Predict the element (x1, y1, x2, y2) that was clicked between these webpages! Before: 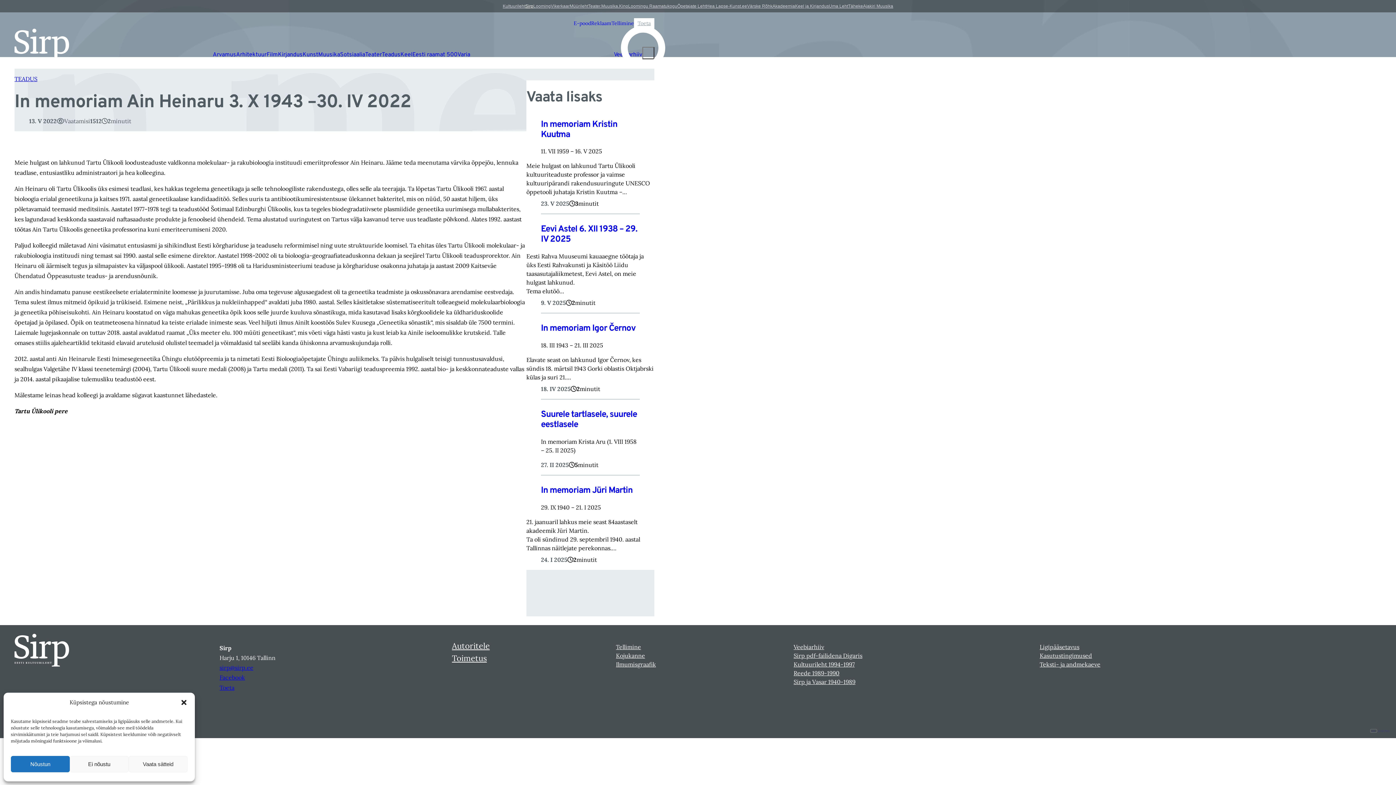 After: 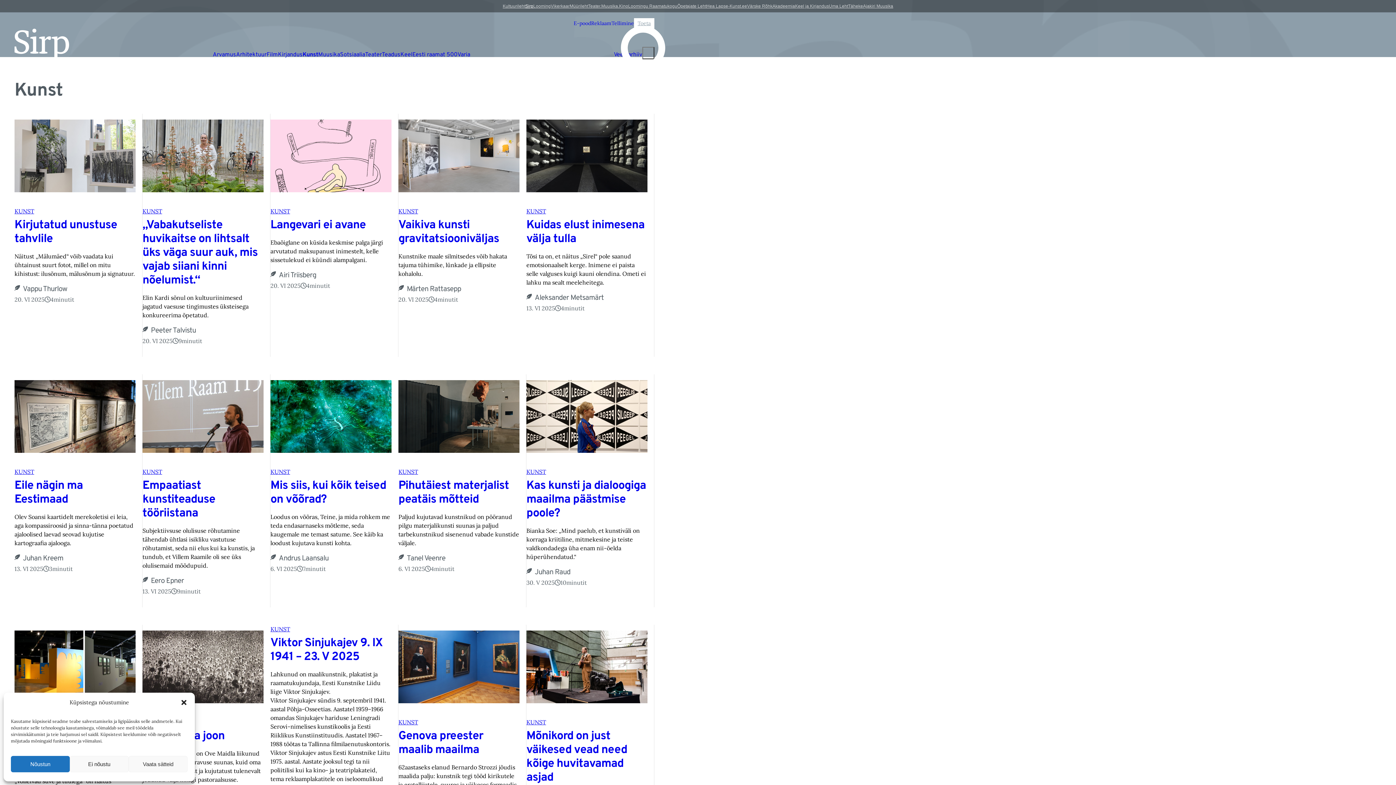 Action: label: Kunst bbox: (302, 51, 318, 58)